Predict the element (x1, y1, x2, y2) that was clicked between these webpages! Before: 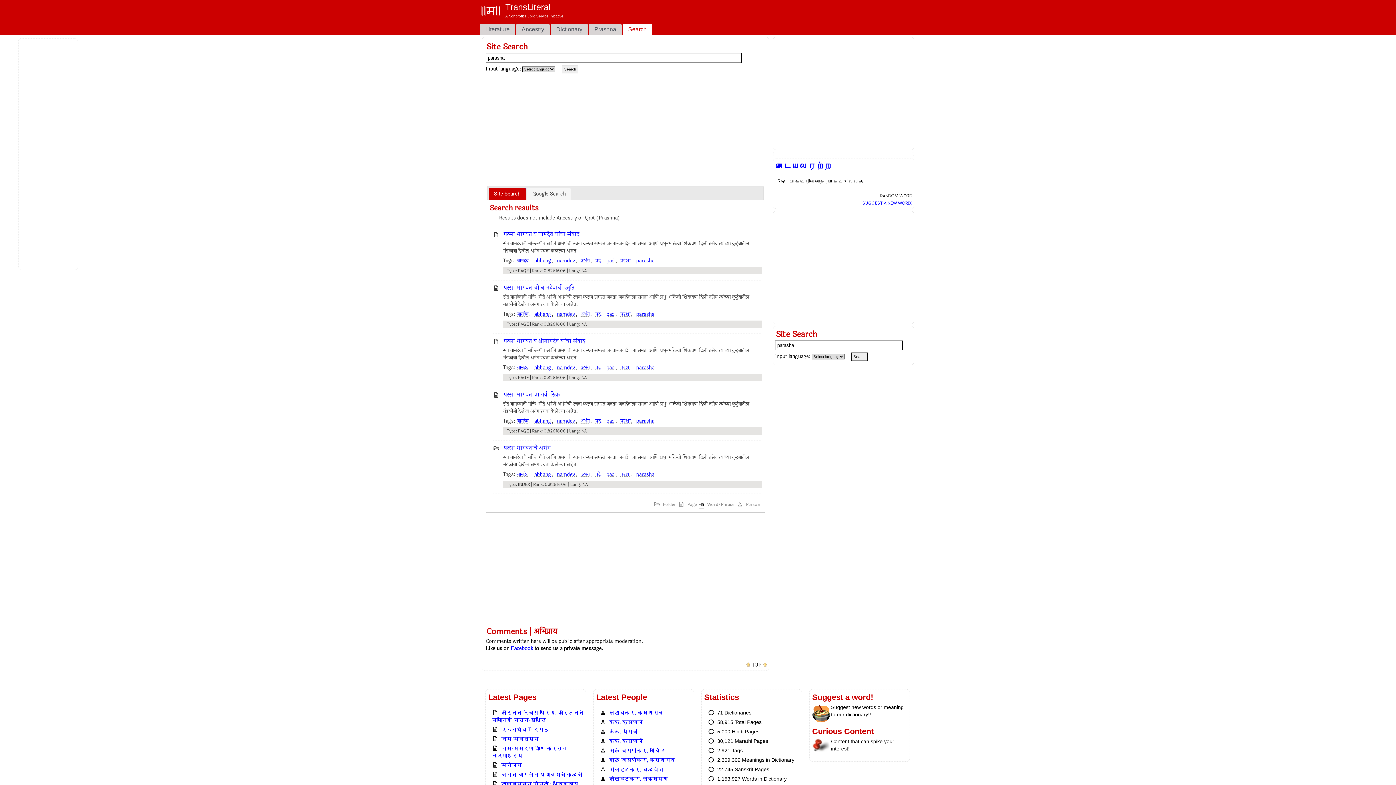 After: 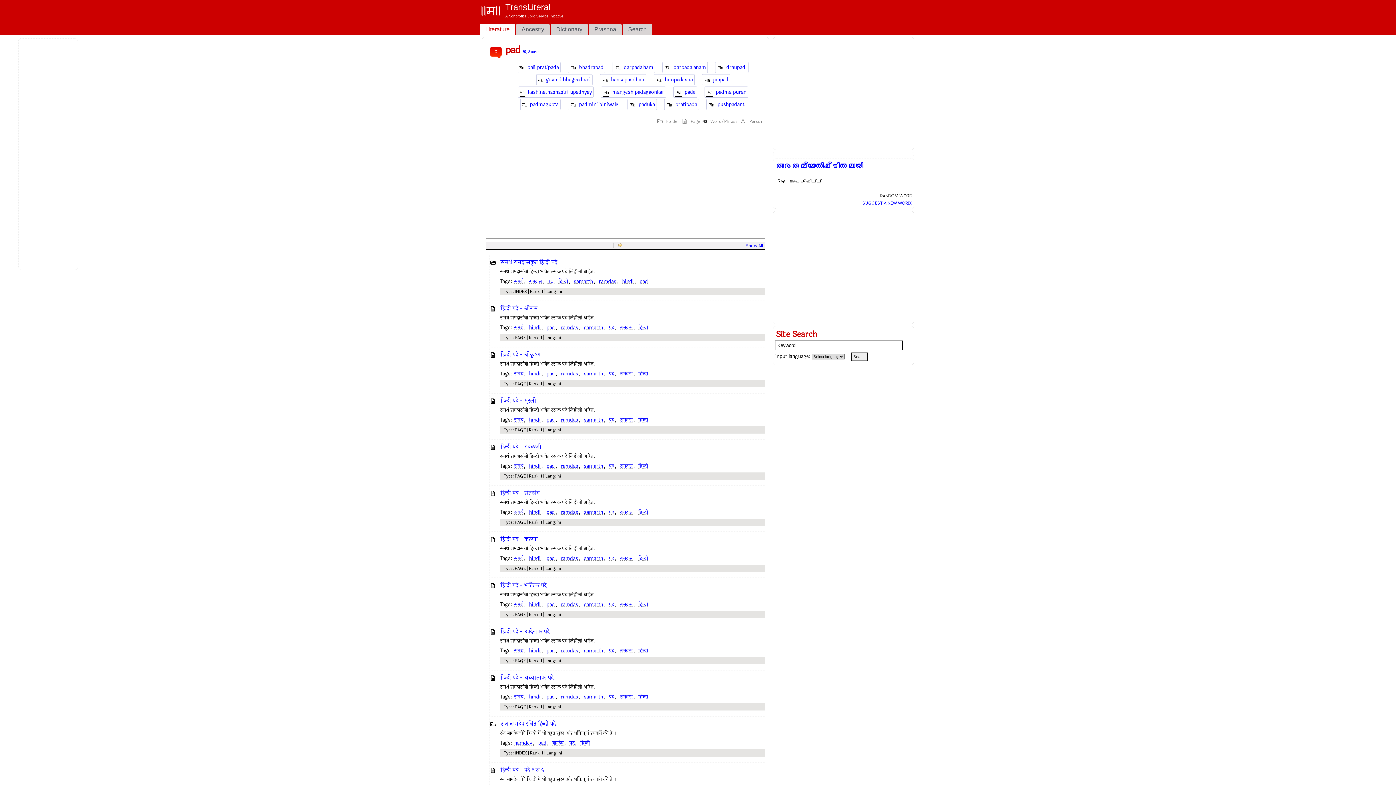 Action: bbox: (606, 363, 614, 371) label: pad